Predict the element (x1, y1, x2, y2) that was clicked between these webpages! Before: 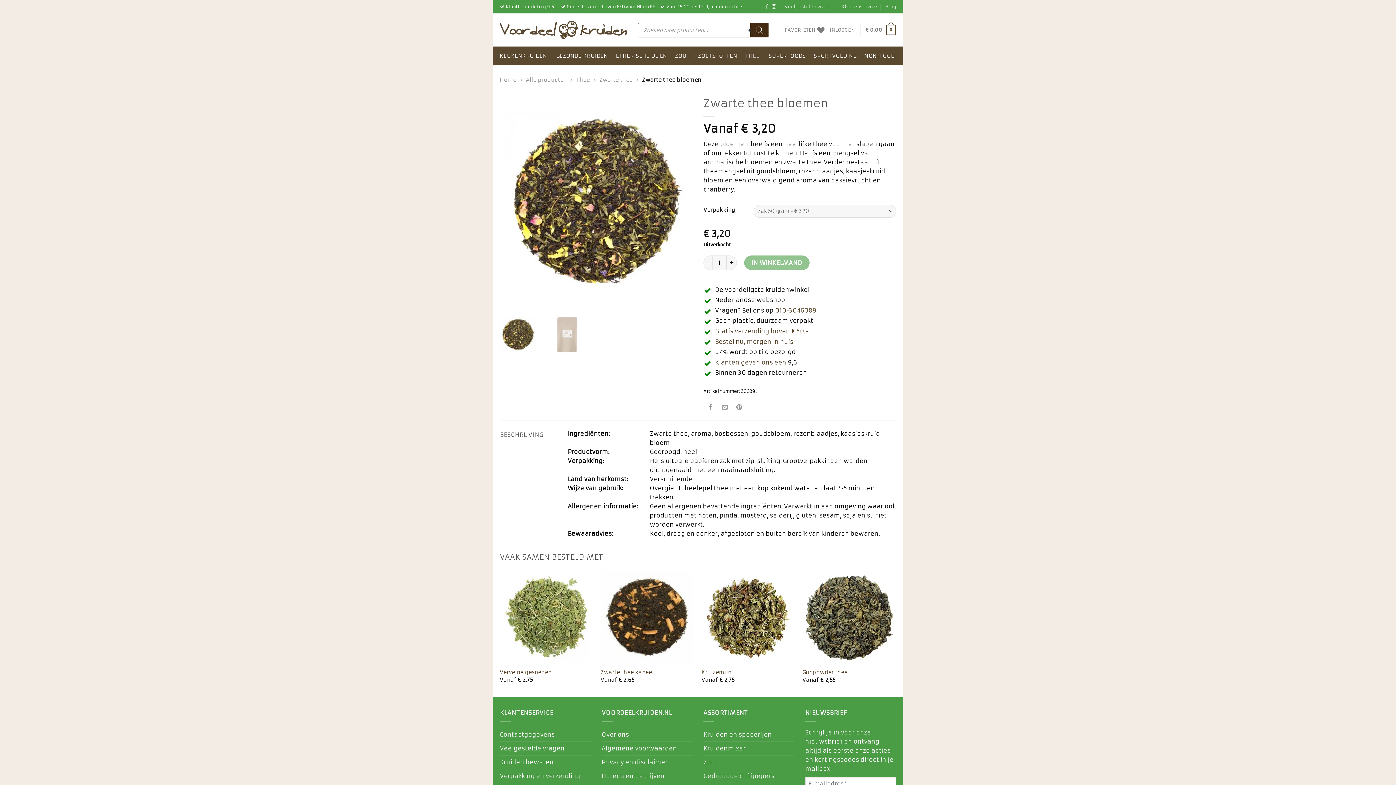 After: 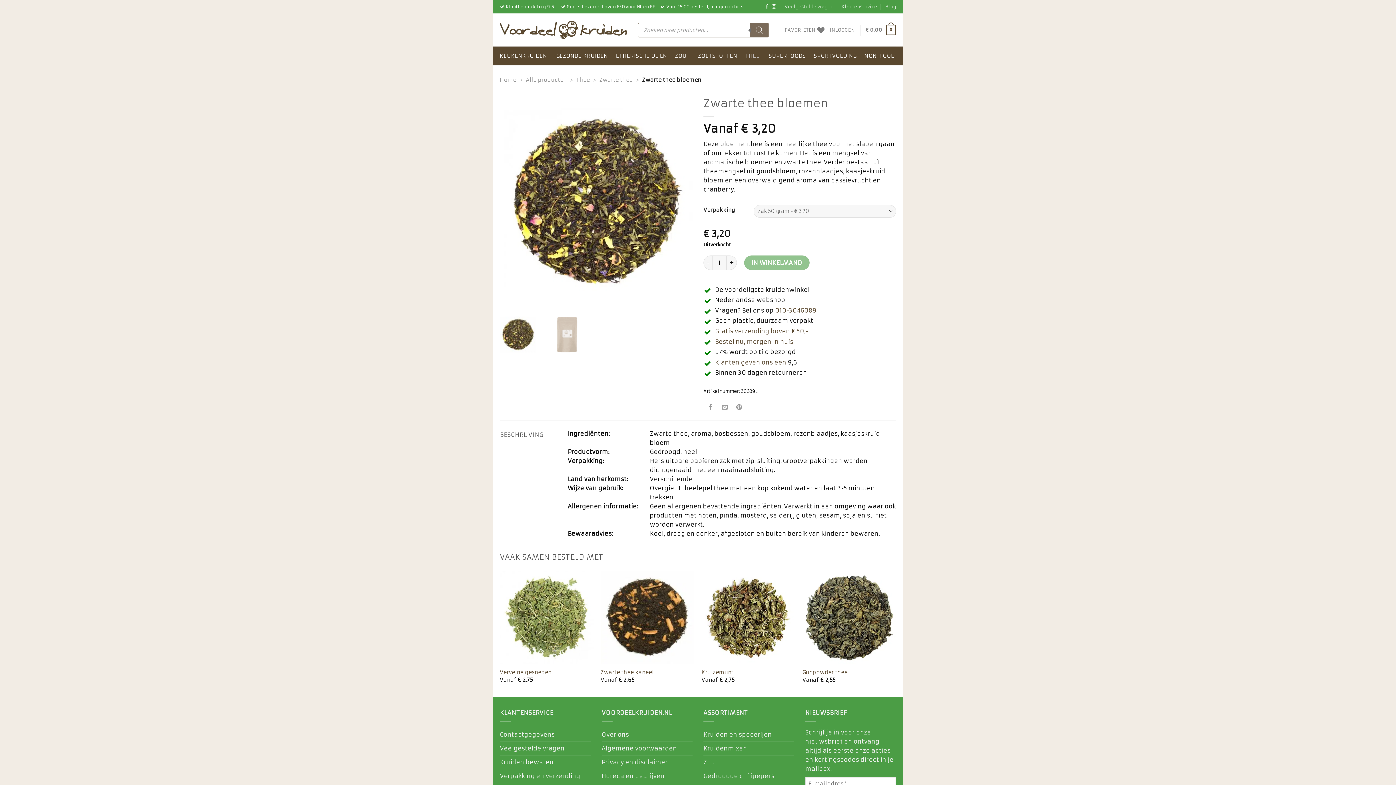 Action: label: Zoeken bbox: (750, 22, 768, 37)